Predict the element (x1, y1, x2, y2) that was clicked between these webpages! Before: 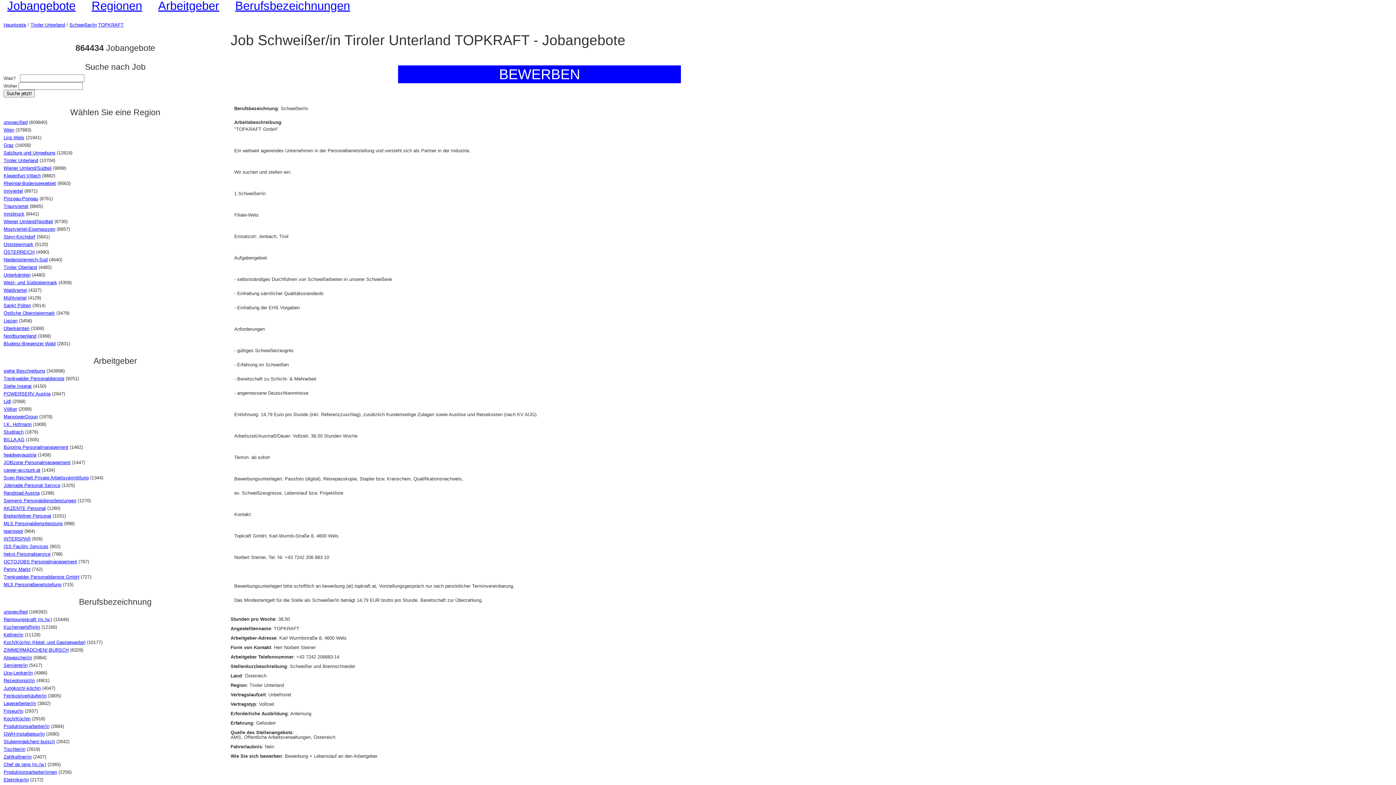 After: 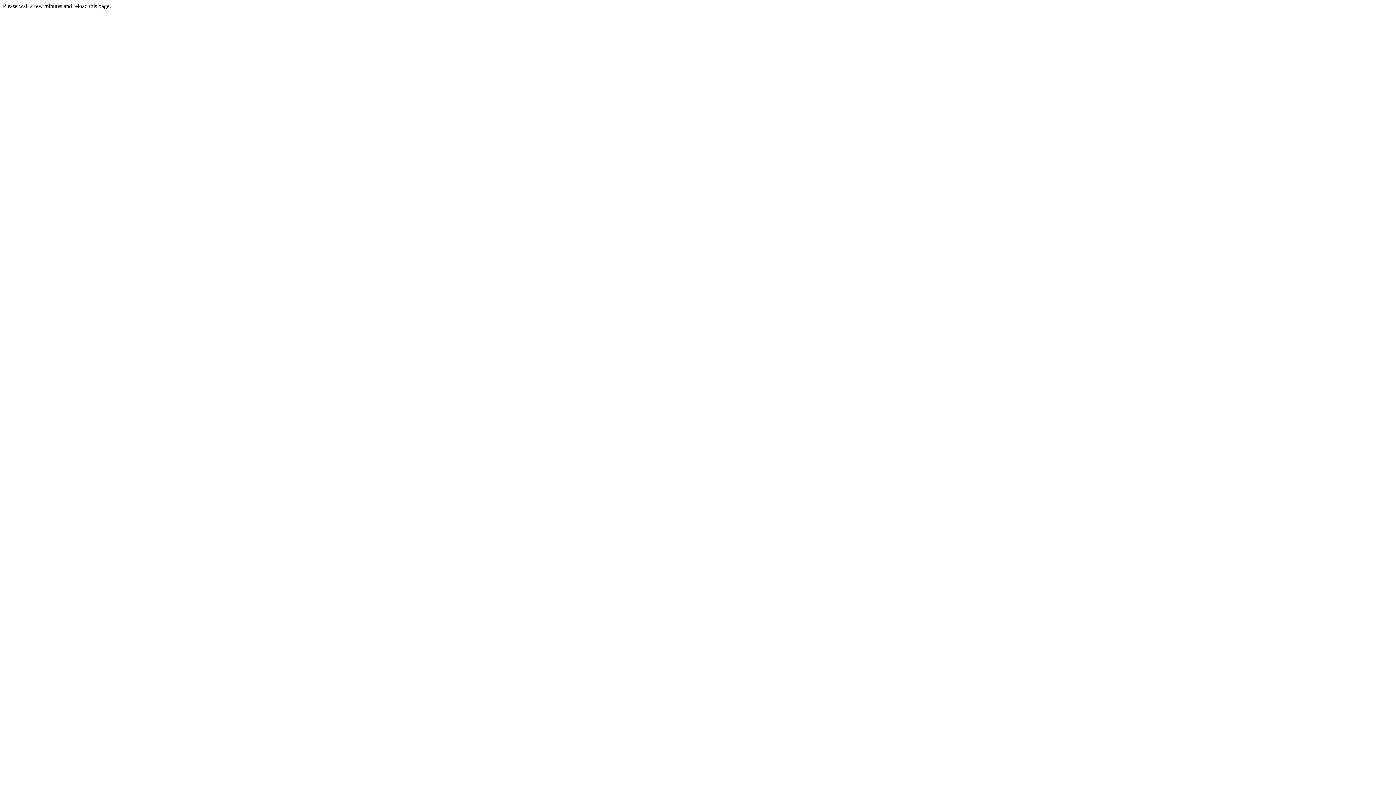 Action: label: Siemens Personaldienstleistungen bbox: (3, 498, 76, 503)